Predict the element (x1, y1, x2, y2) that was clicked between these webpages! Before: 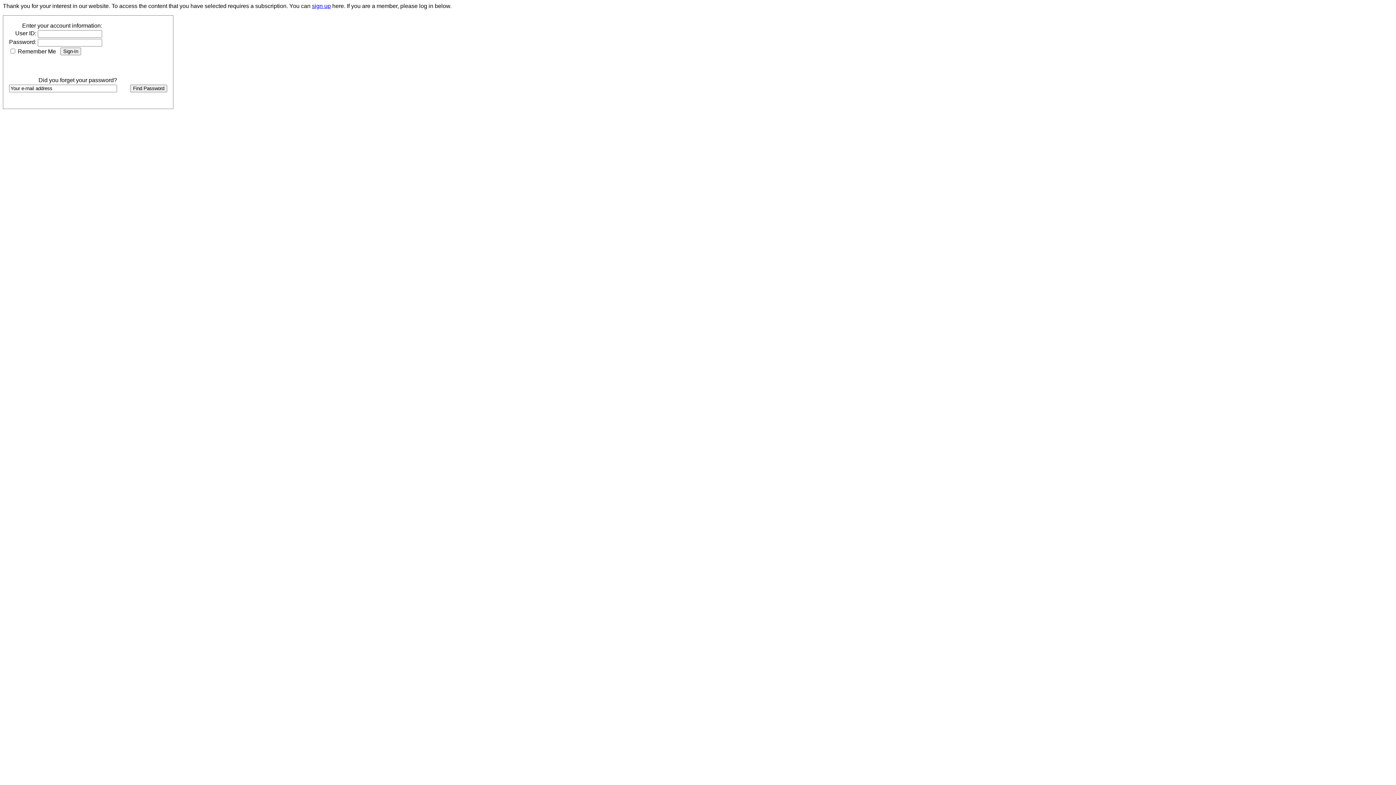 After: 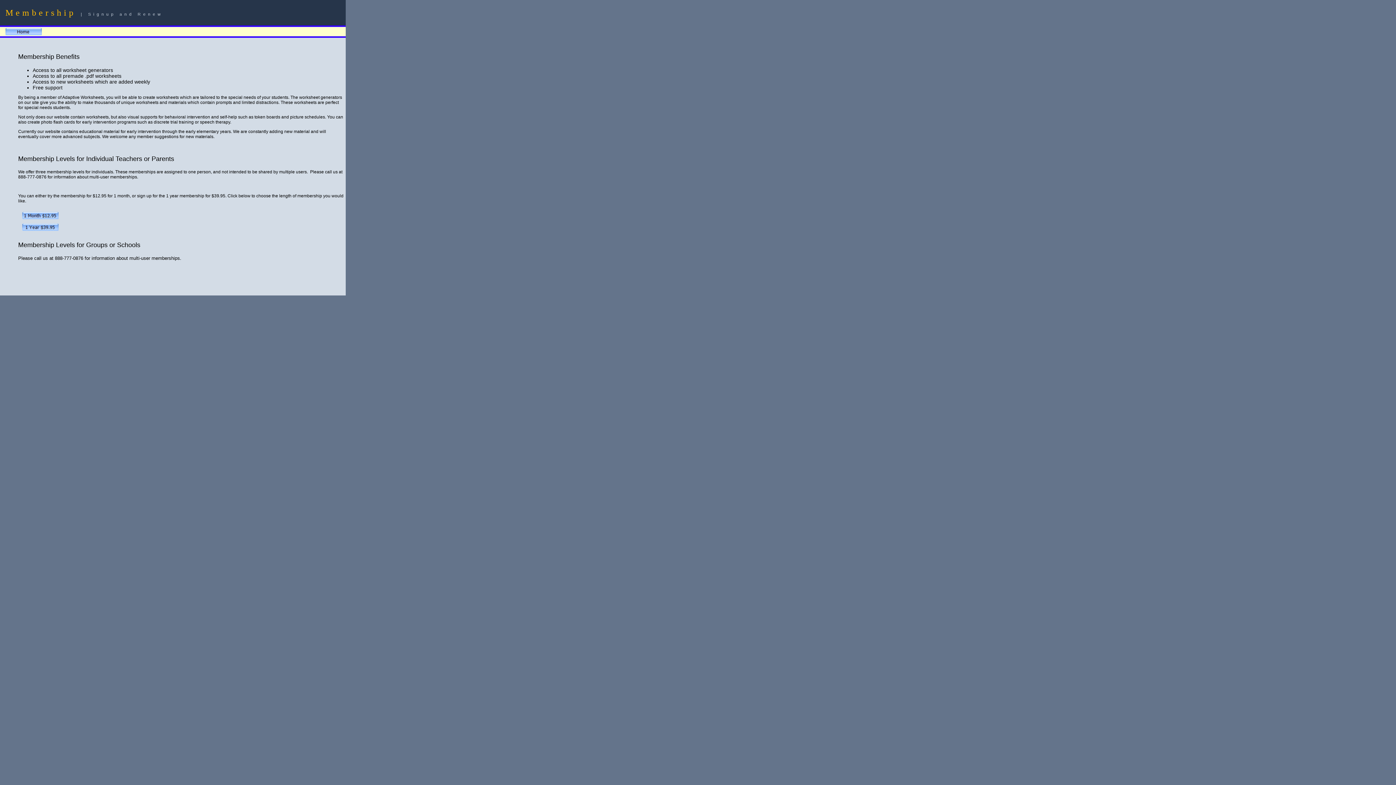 Action: bbox: (312, 2, 330, 9) label: sign up